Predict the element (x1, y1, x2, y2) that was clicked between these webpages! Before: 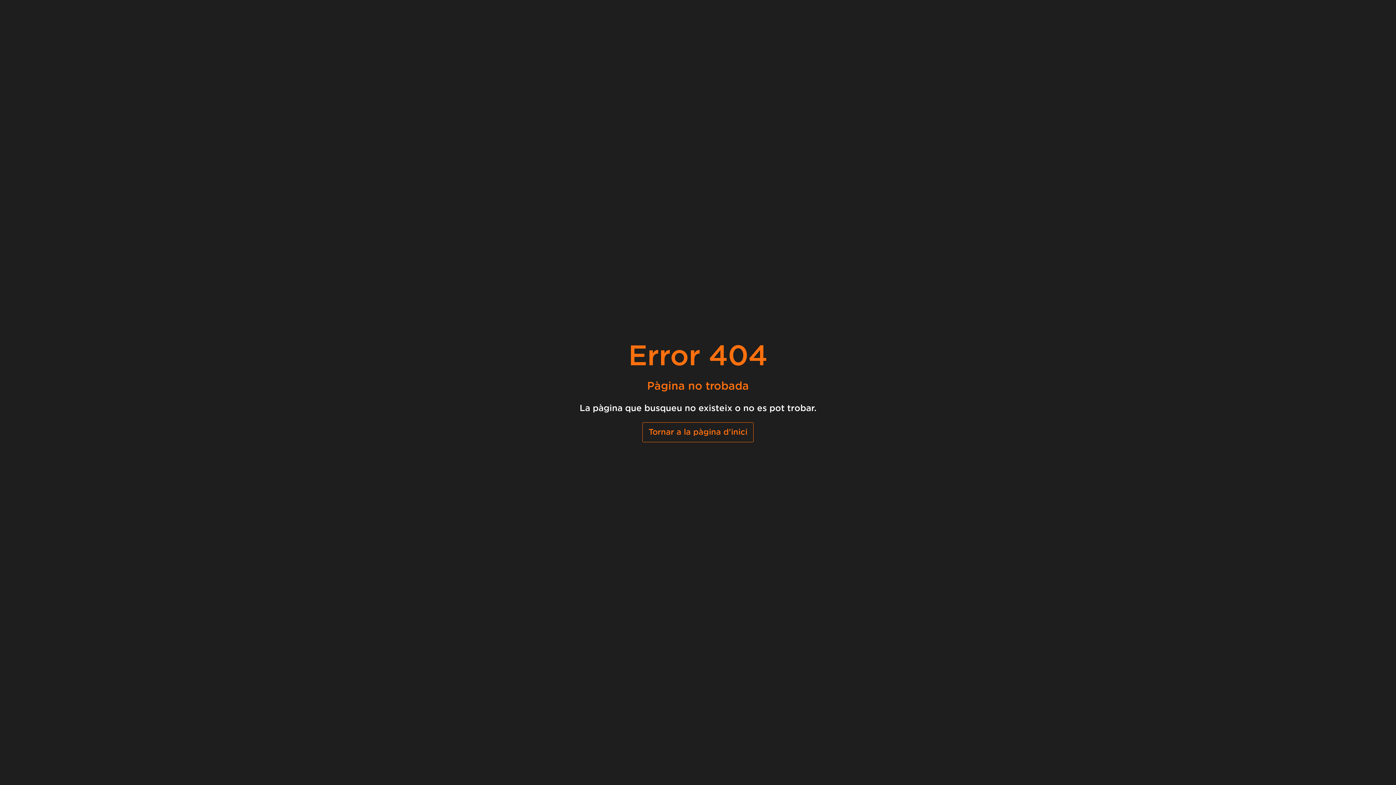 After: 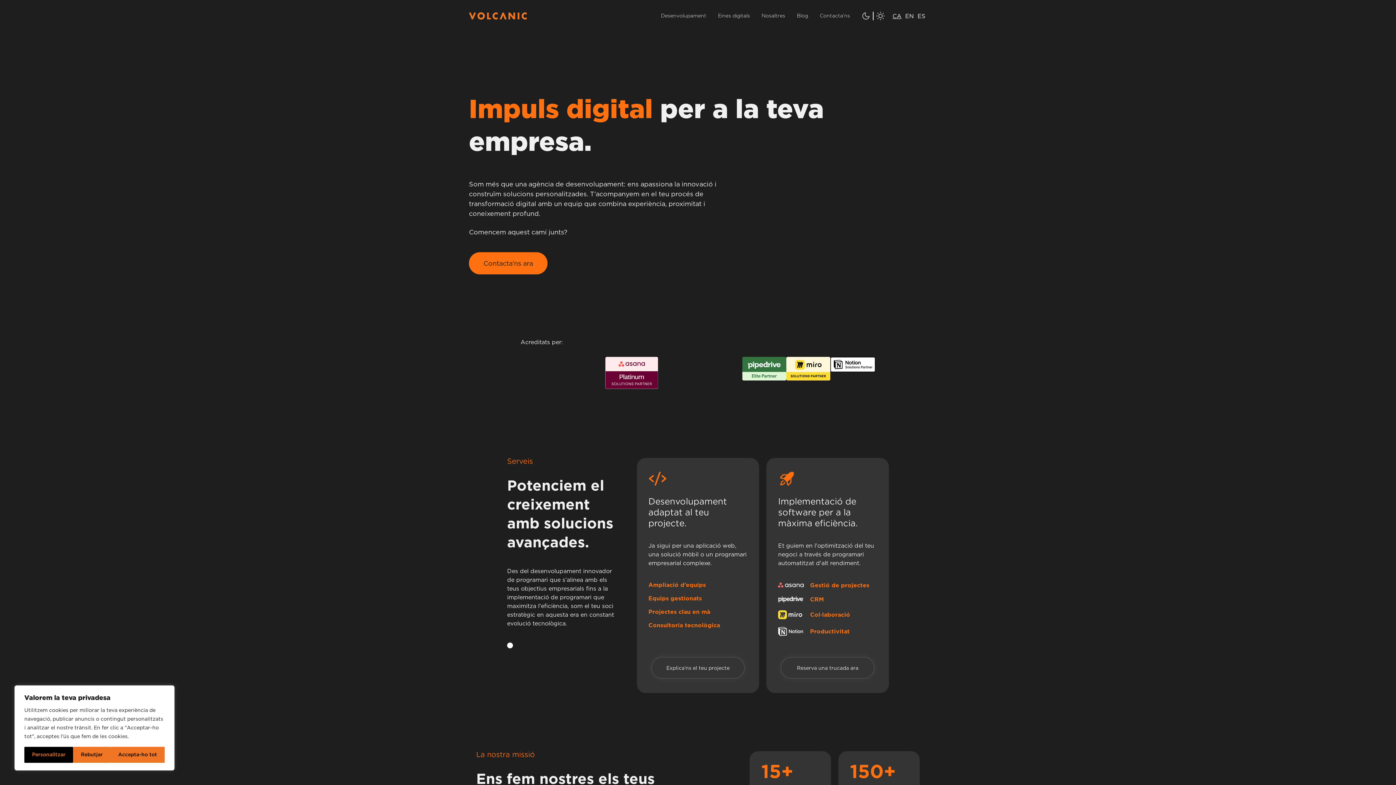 Action: bbox: (642, 422, 753, 442) label: Tornar a la pàgina d'inici